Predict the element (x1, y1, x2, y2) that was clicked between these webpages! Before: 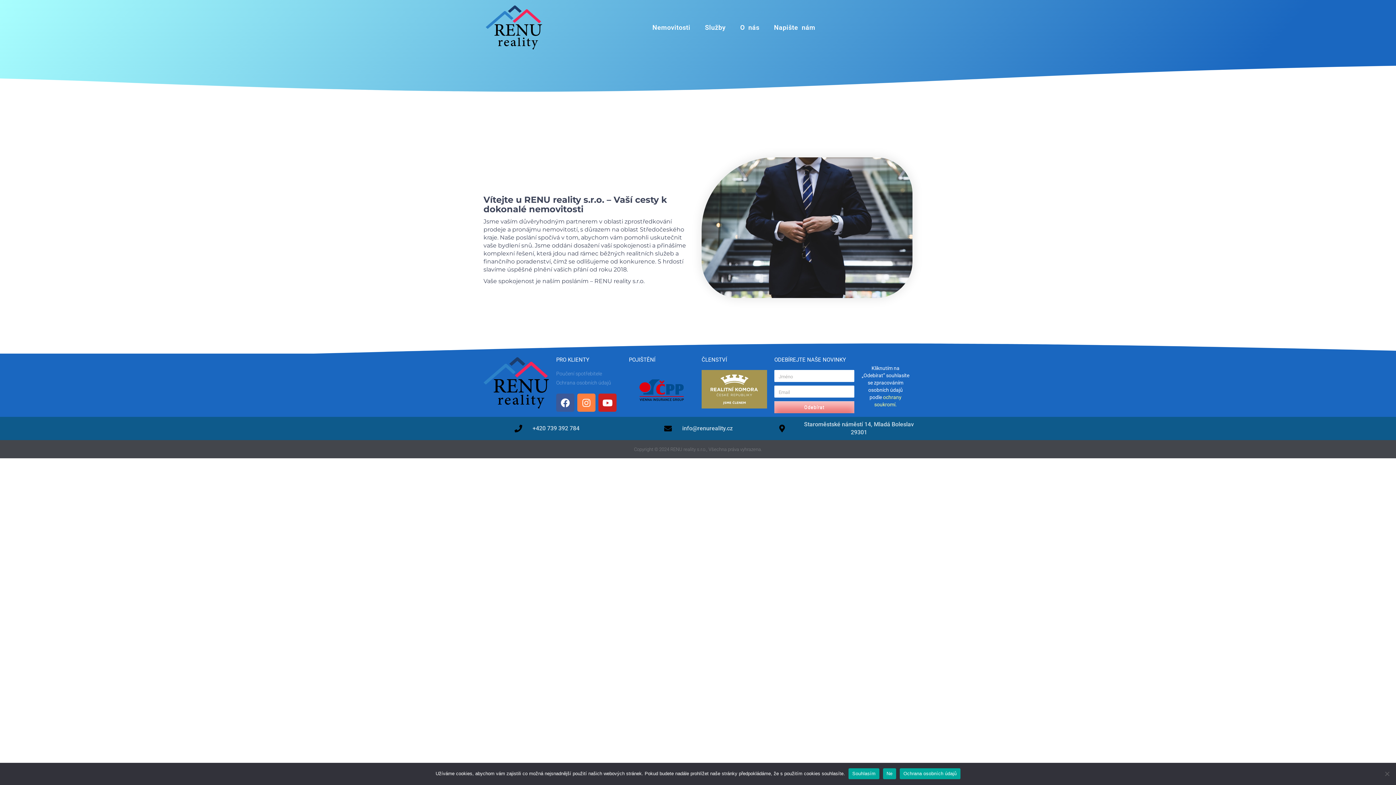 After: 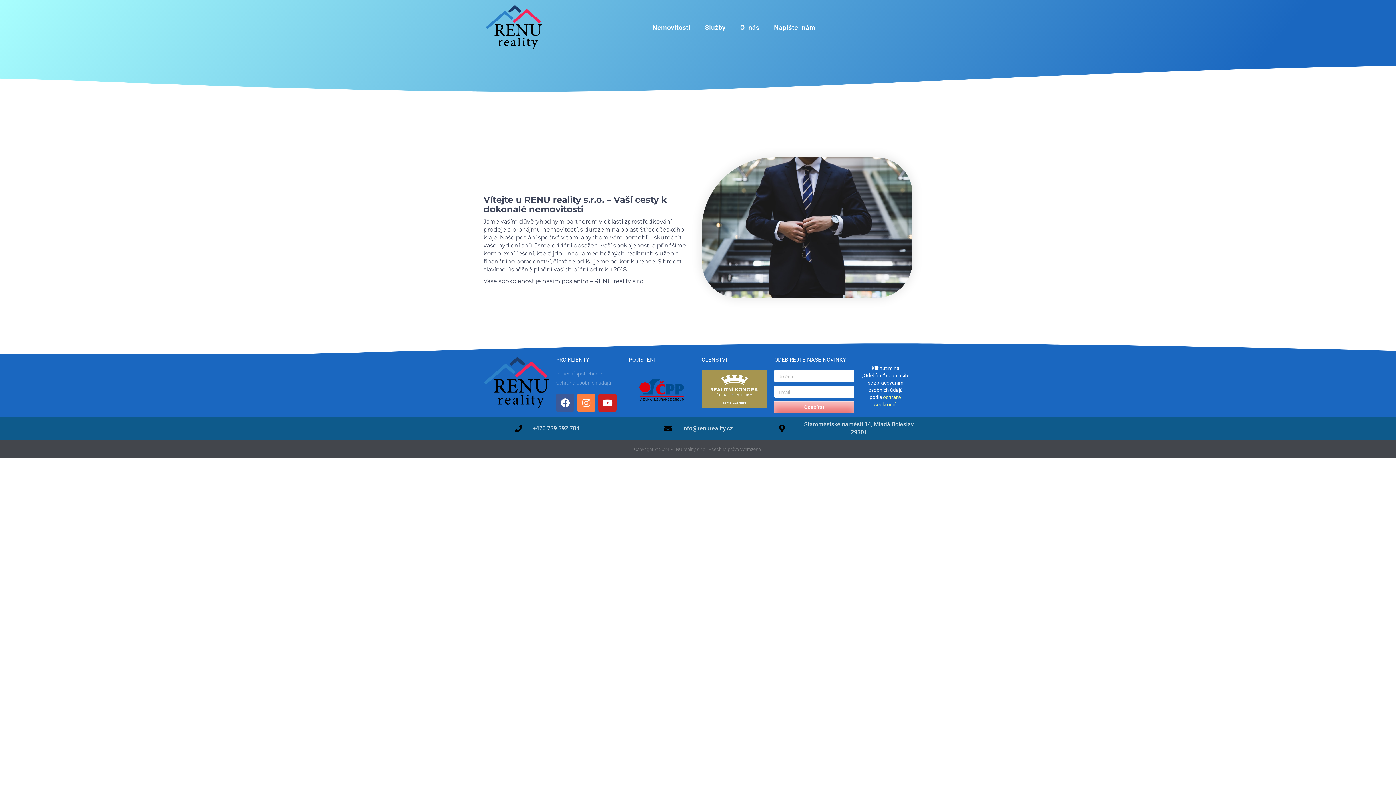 Action: label: Souhlasím bbox: (848, 768, 879, 779)